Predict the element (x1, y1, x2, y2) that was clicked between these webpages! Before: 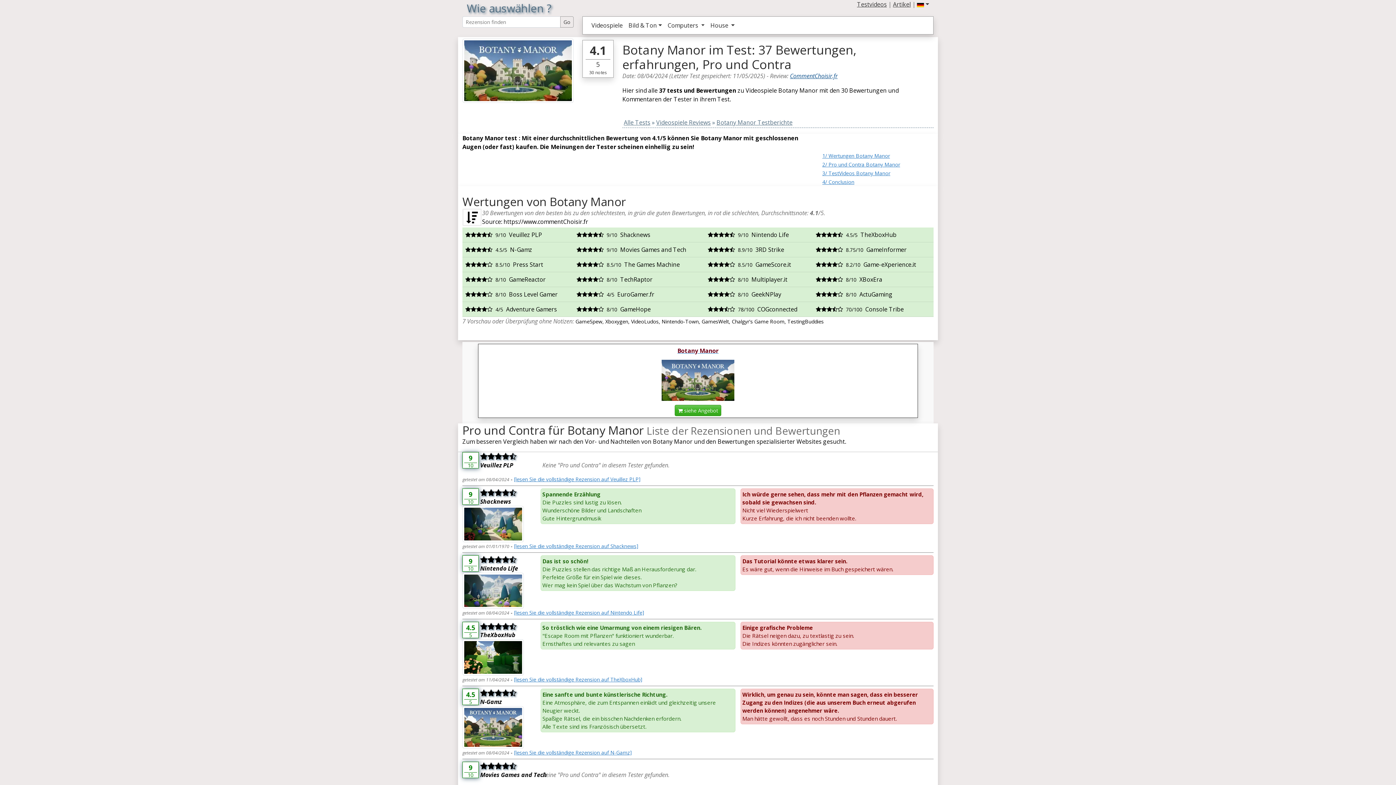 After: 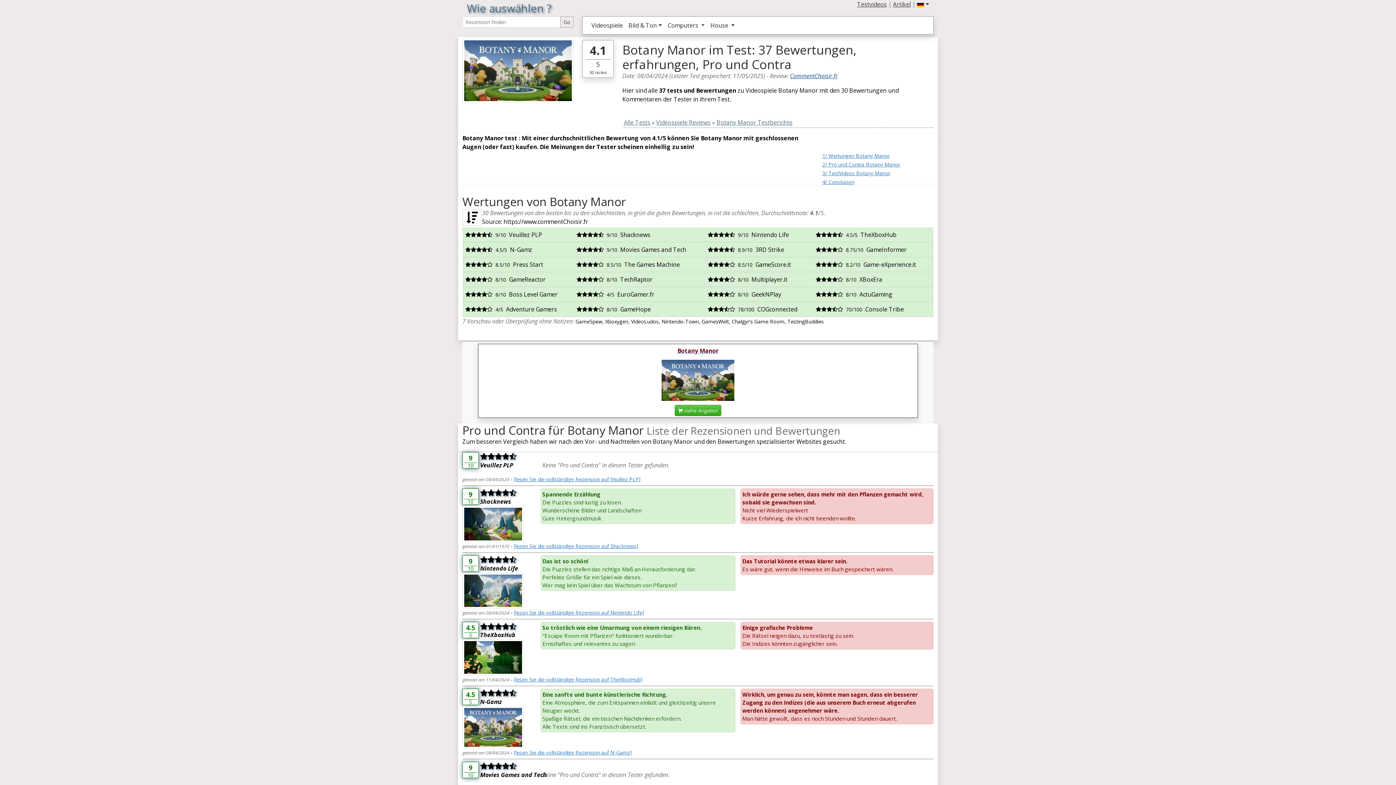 Action: bbox: (716, 118, 792, 126) label: Botany Manor Testberichte